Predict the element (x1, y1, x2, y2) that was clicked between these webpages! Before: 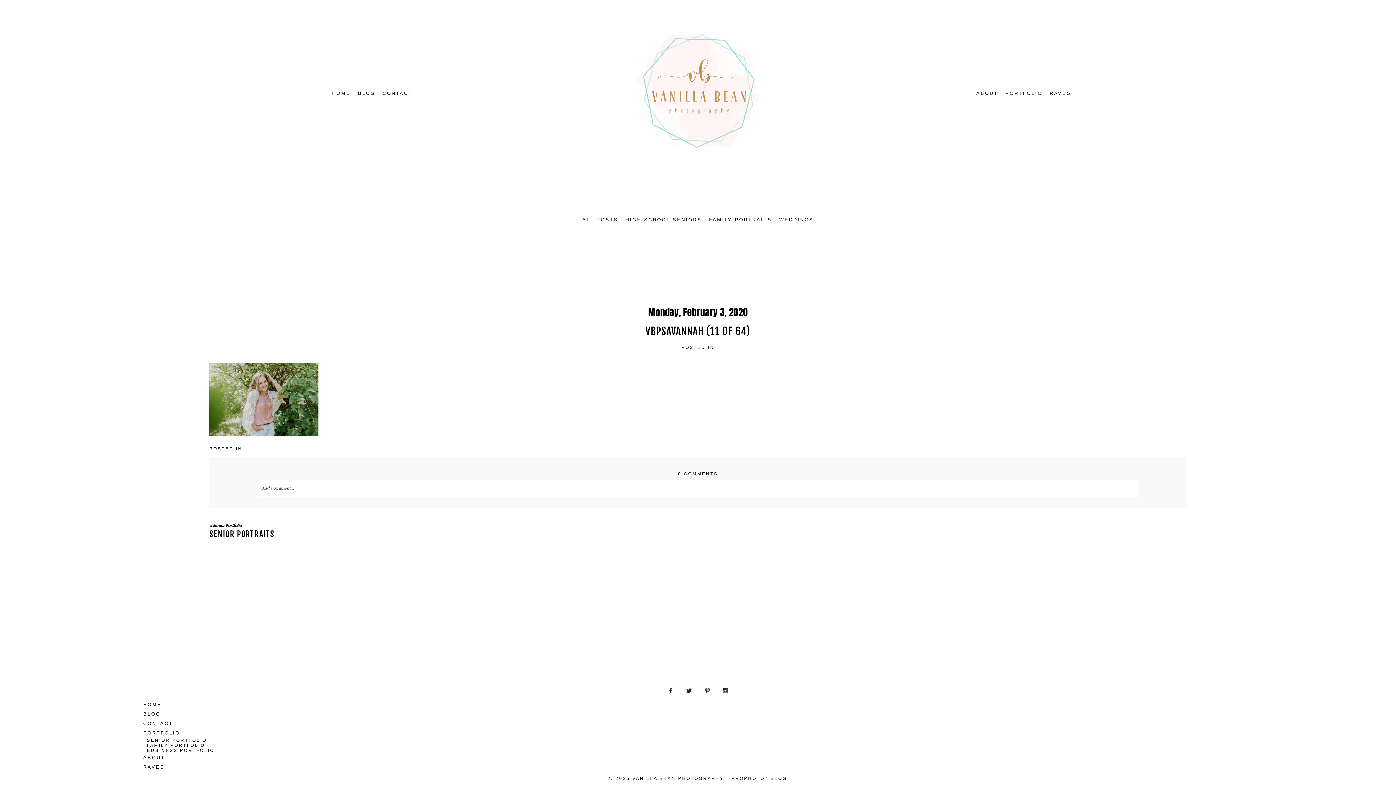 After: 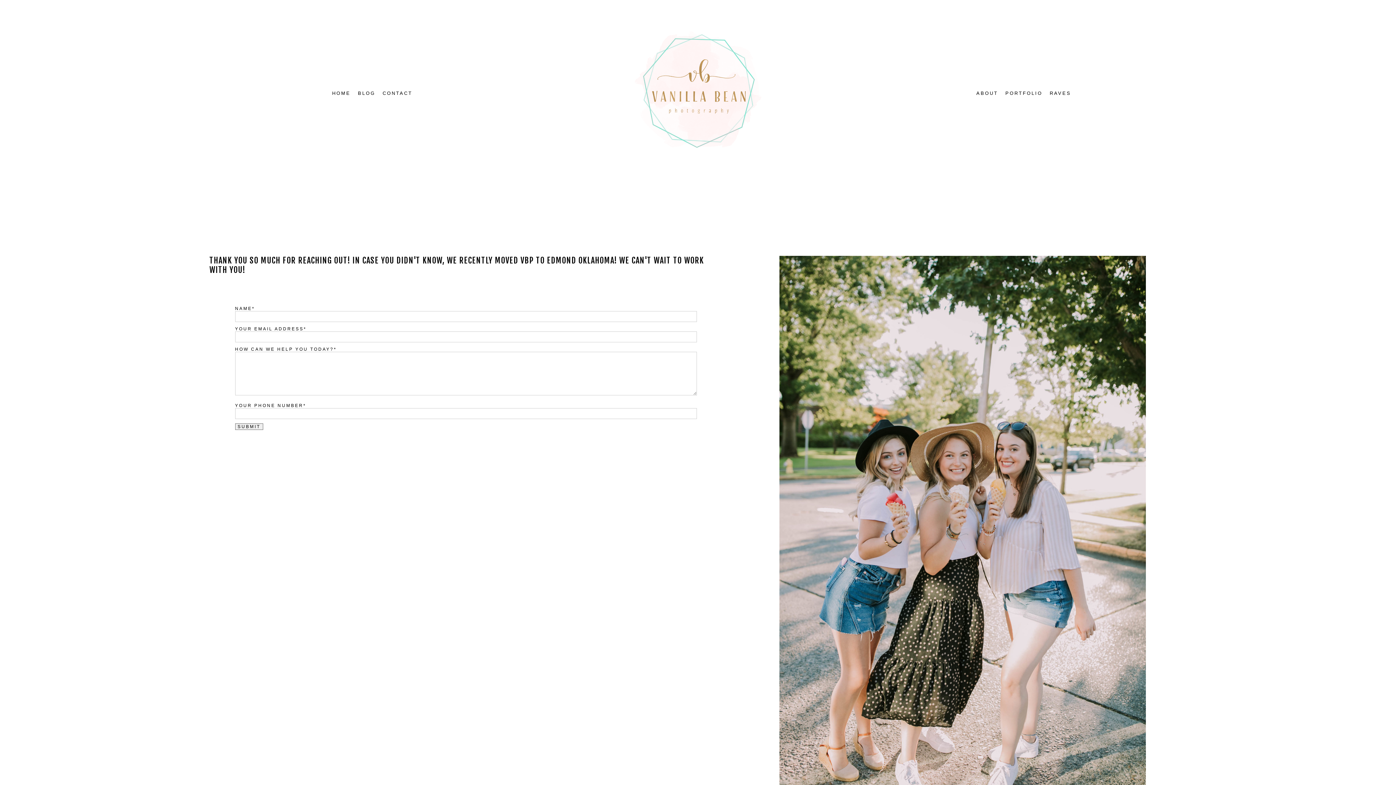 Action: label: CONTACT bbox: (382, 90, 412, 95)